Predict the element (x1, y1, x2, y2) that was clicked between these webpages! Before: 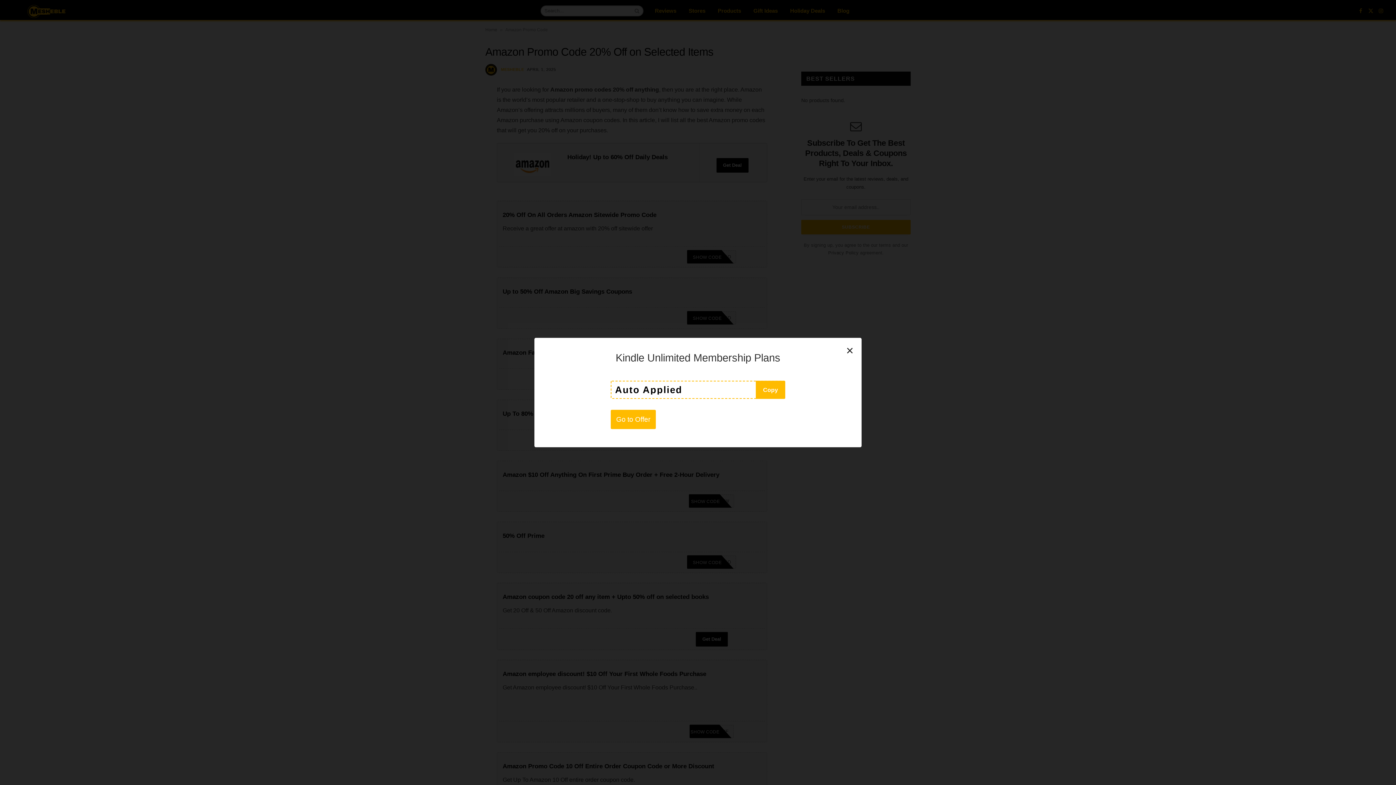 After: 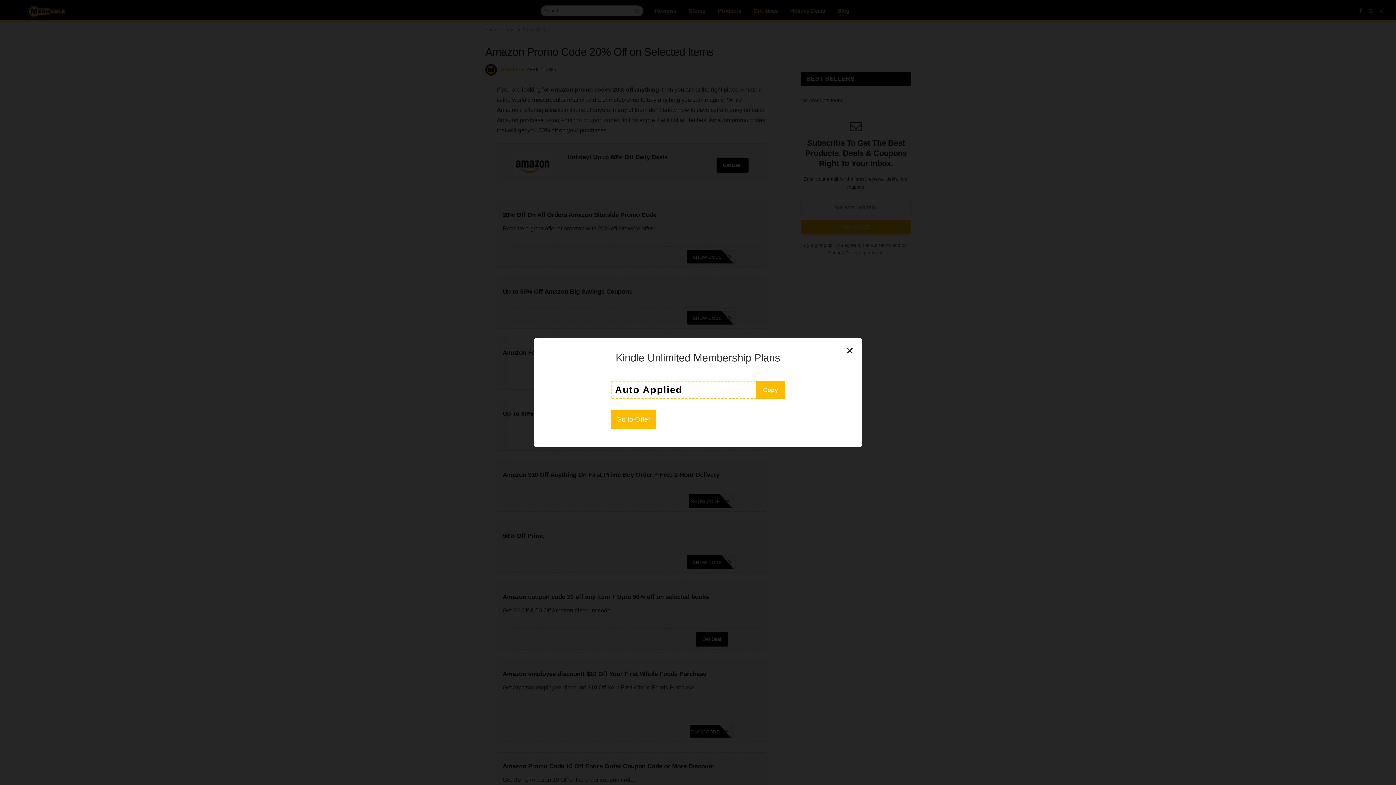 Action: bbox: (610, 409, 656, 429) label: Go to Offer